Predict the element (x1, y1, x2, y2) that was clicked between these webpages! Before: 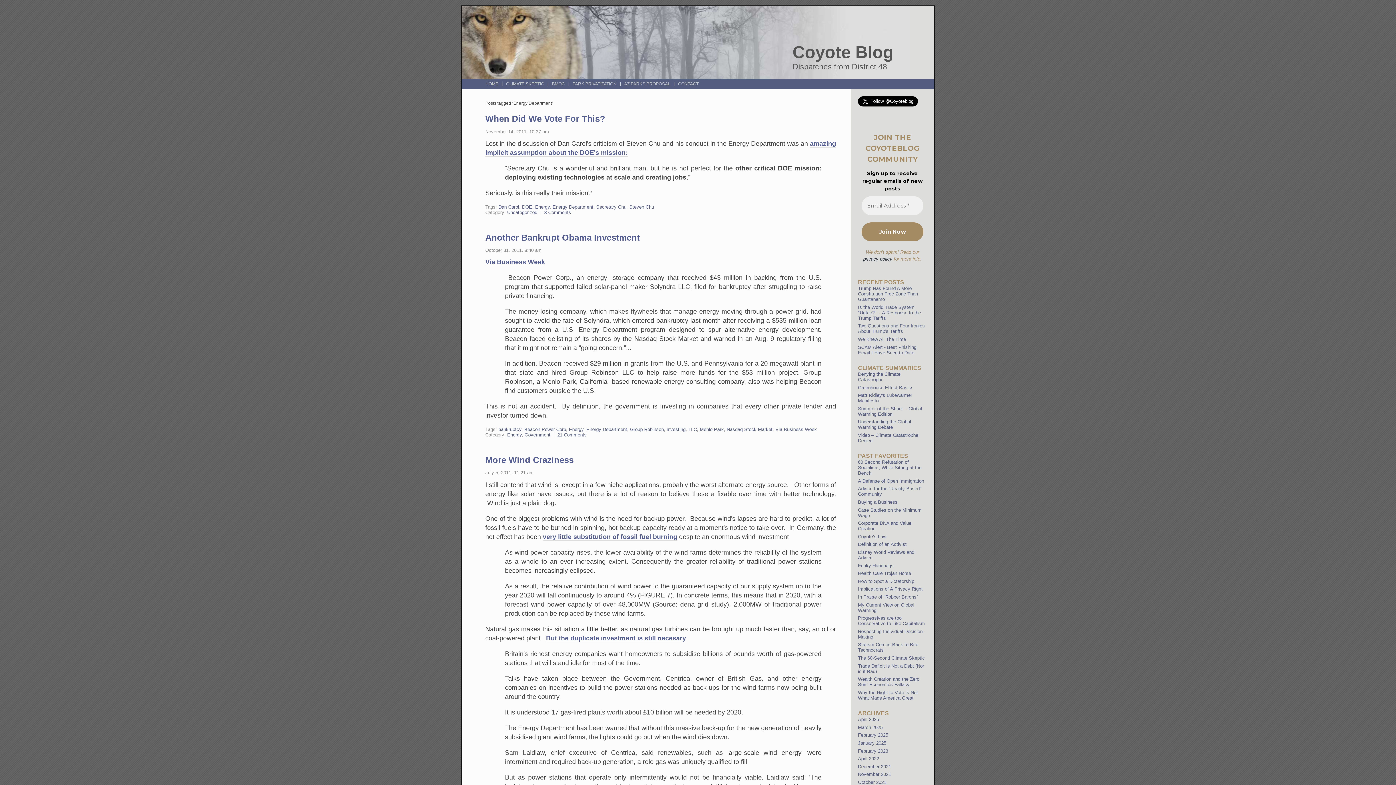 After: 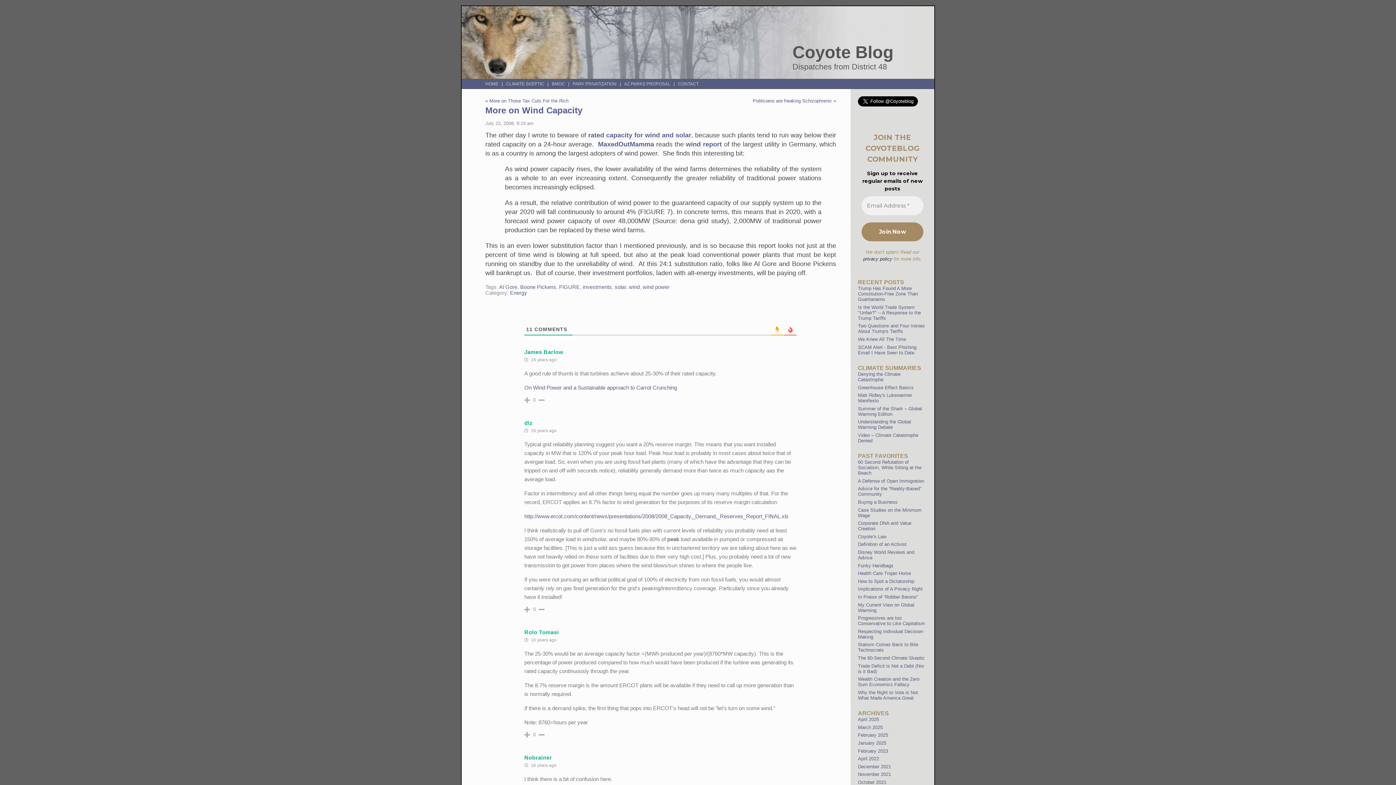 Action: bbox: (542, 533, 677, 540) label: very little substitution of fossil fuel burning